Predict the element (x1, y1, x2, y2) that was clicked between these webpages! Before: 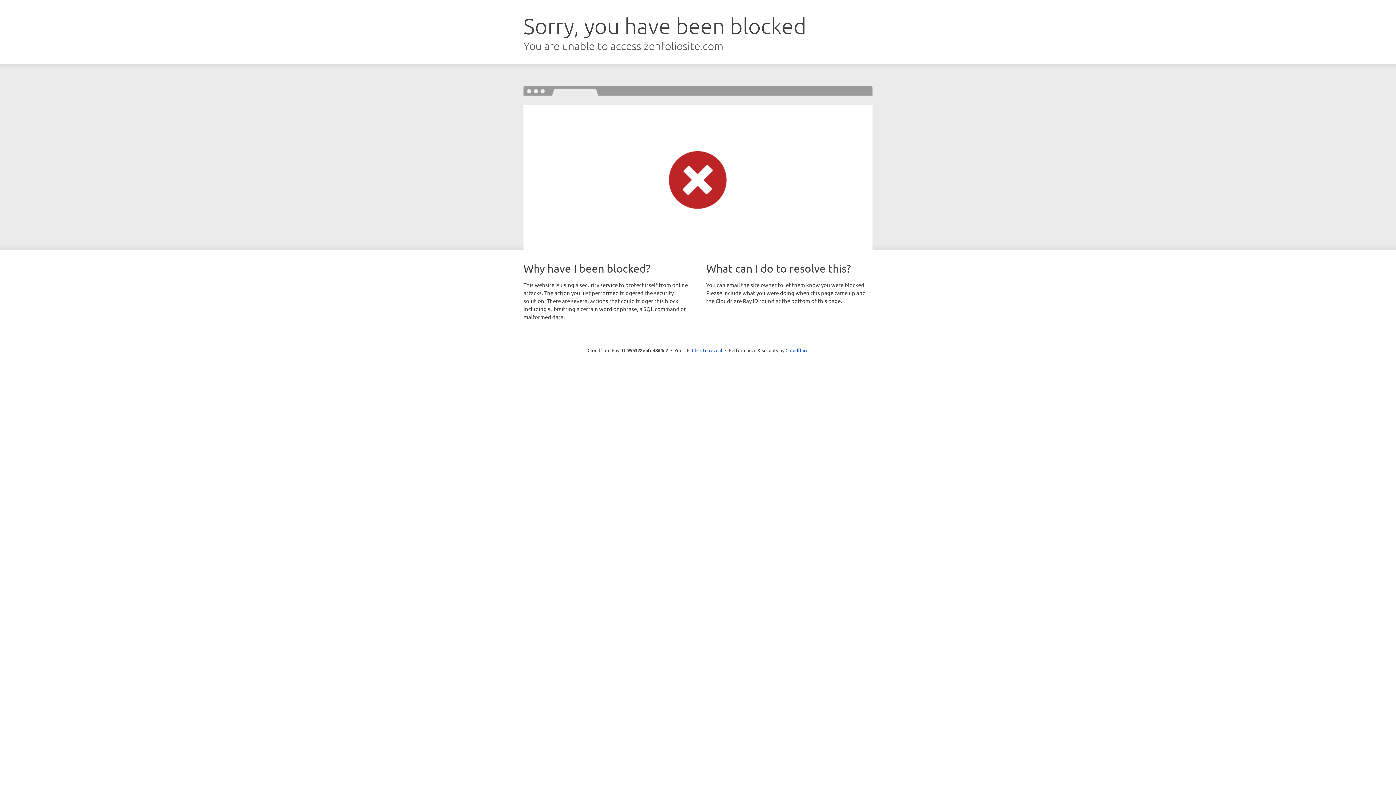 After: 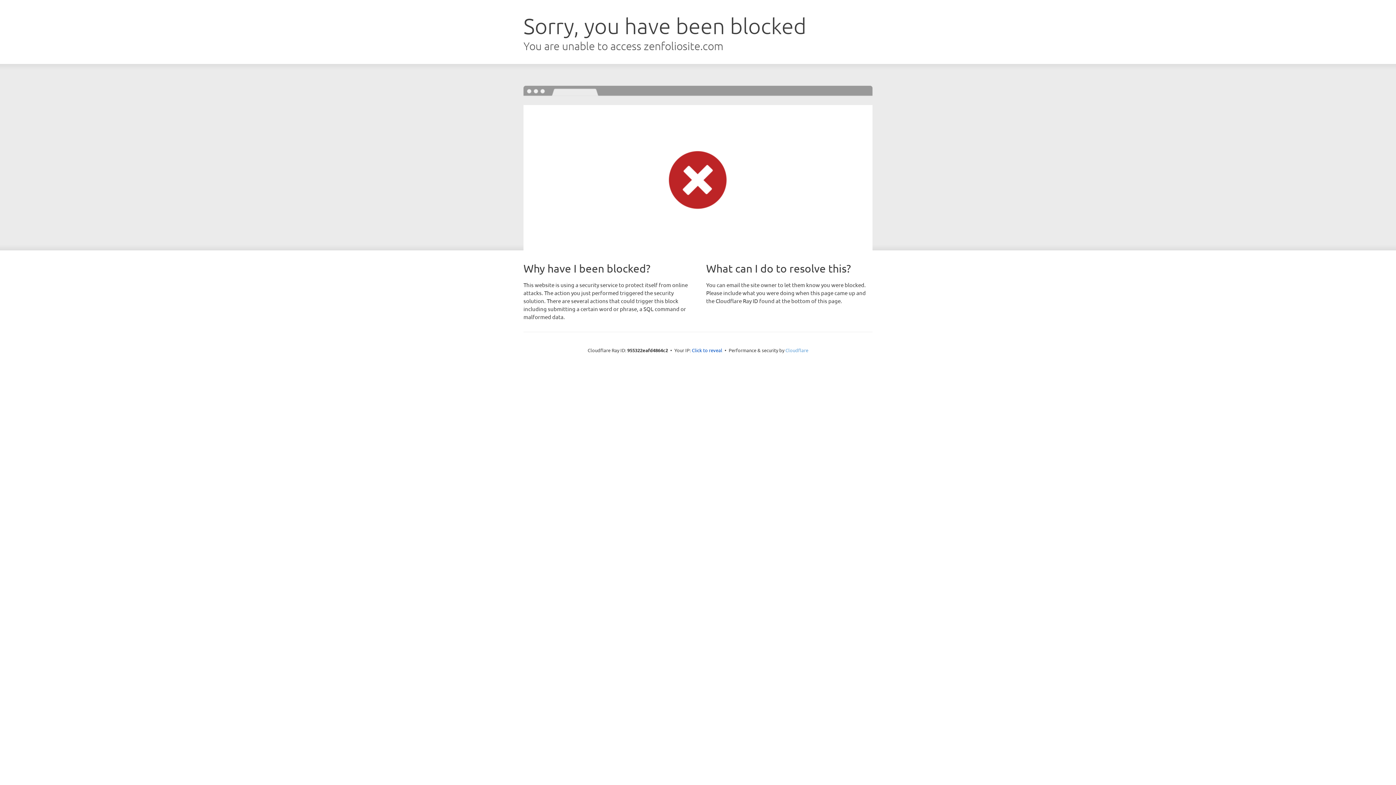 Action: label: Cloudflare bbox: (785, 347, 808, 353)